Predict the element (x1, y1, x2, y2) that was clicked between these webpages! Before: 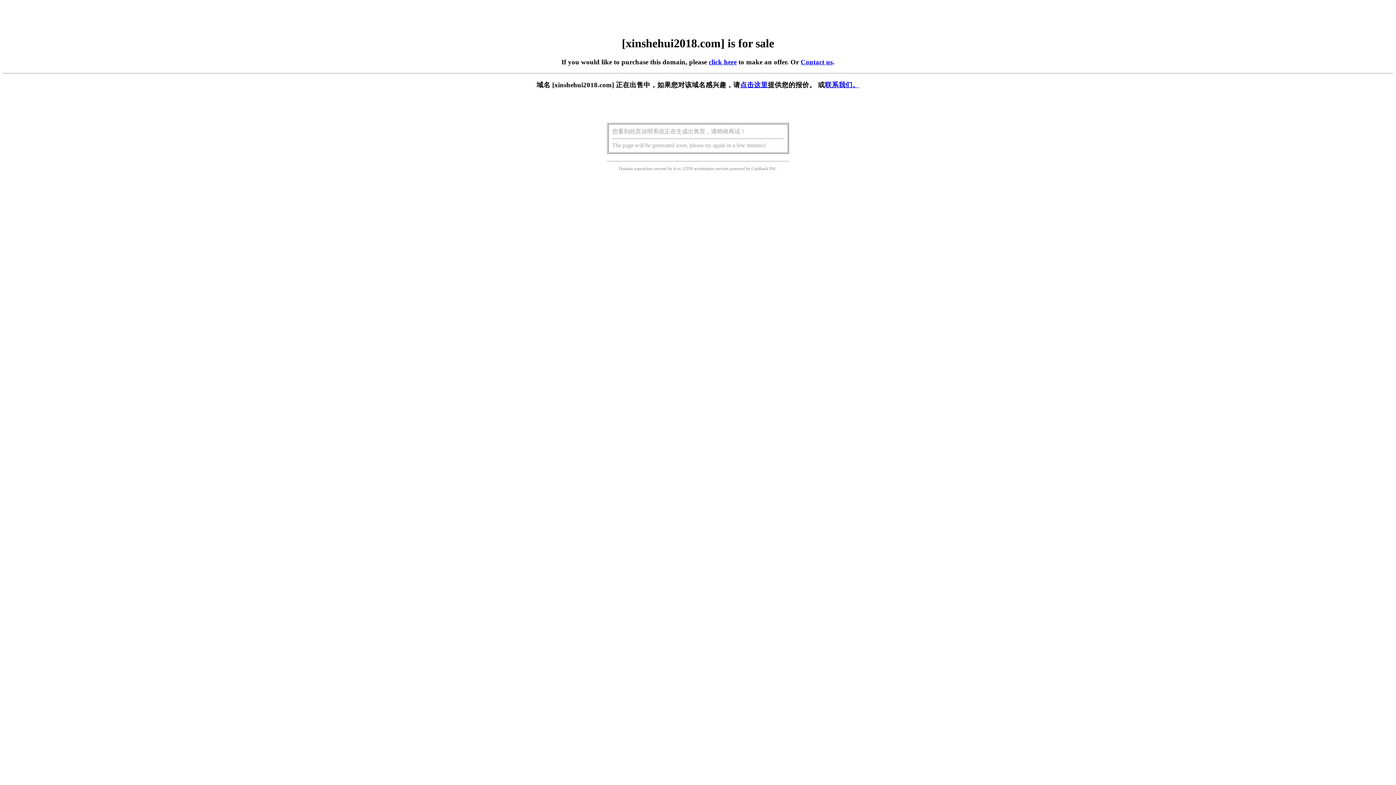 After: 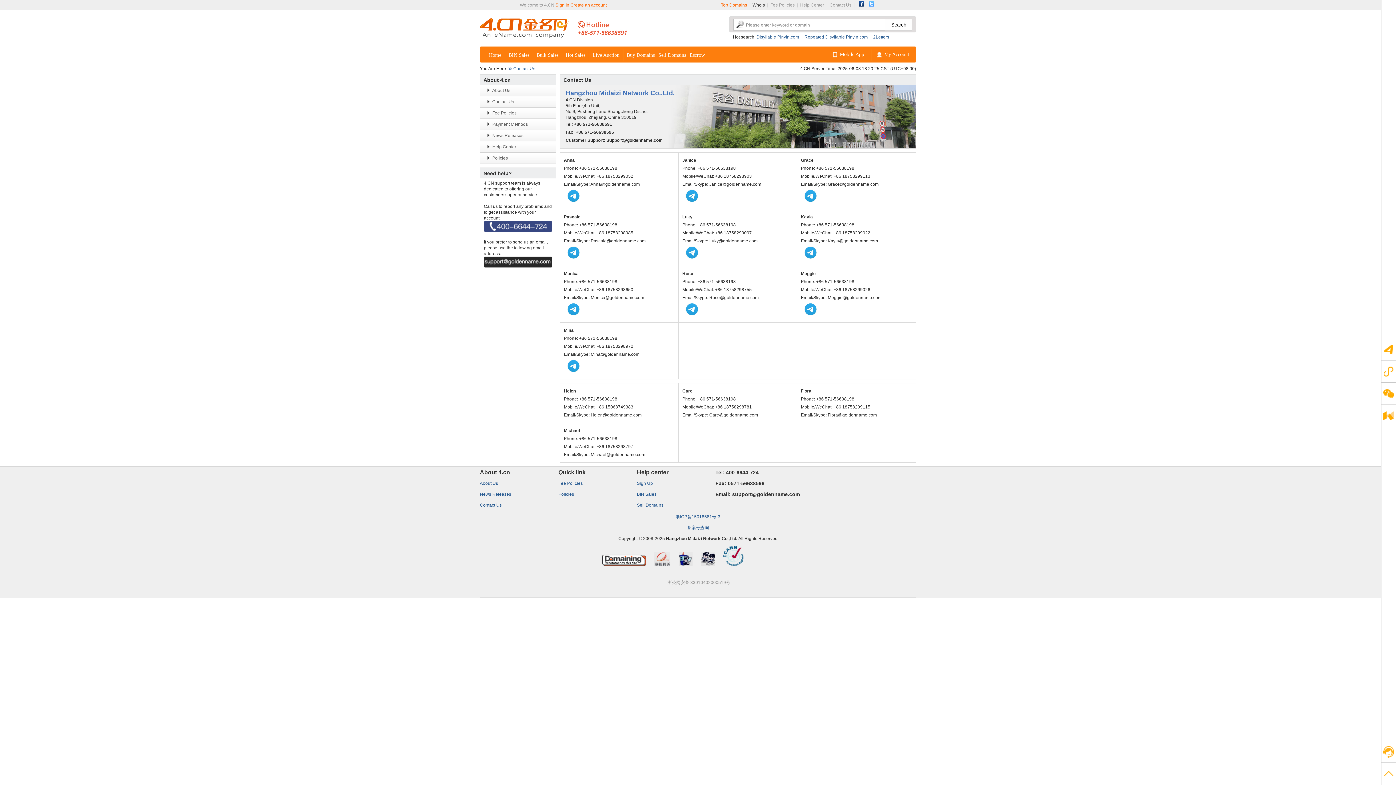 Action: label: Contact us bbox: (800, 58, 832, 65)